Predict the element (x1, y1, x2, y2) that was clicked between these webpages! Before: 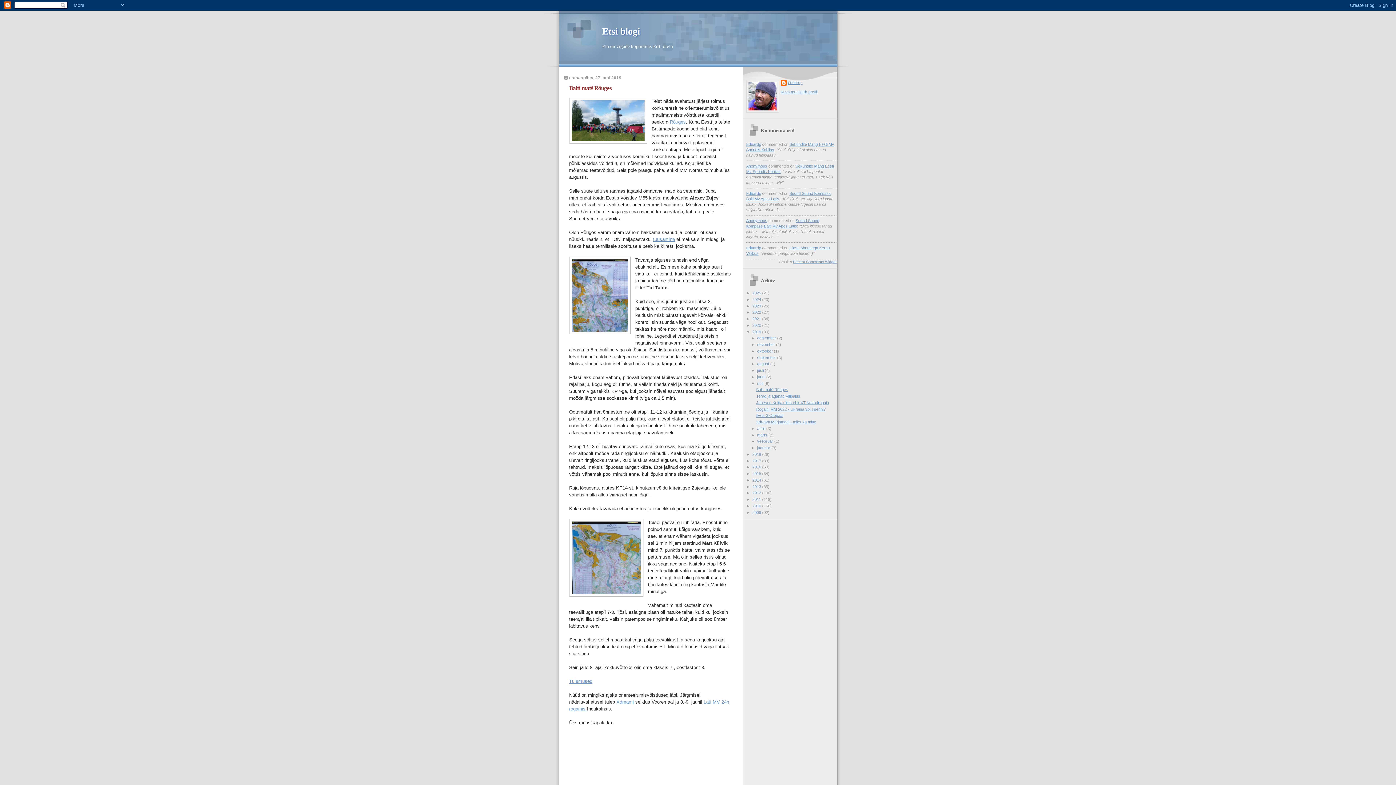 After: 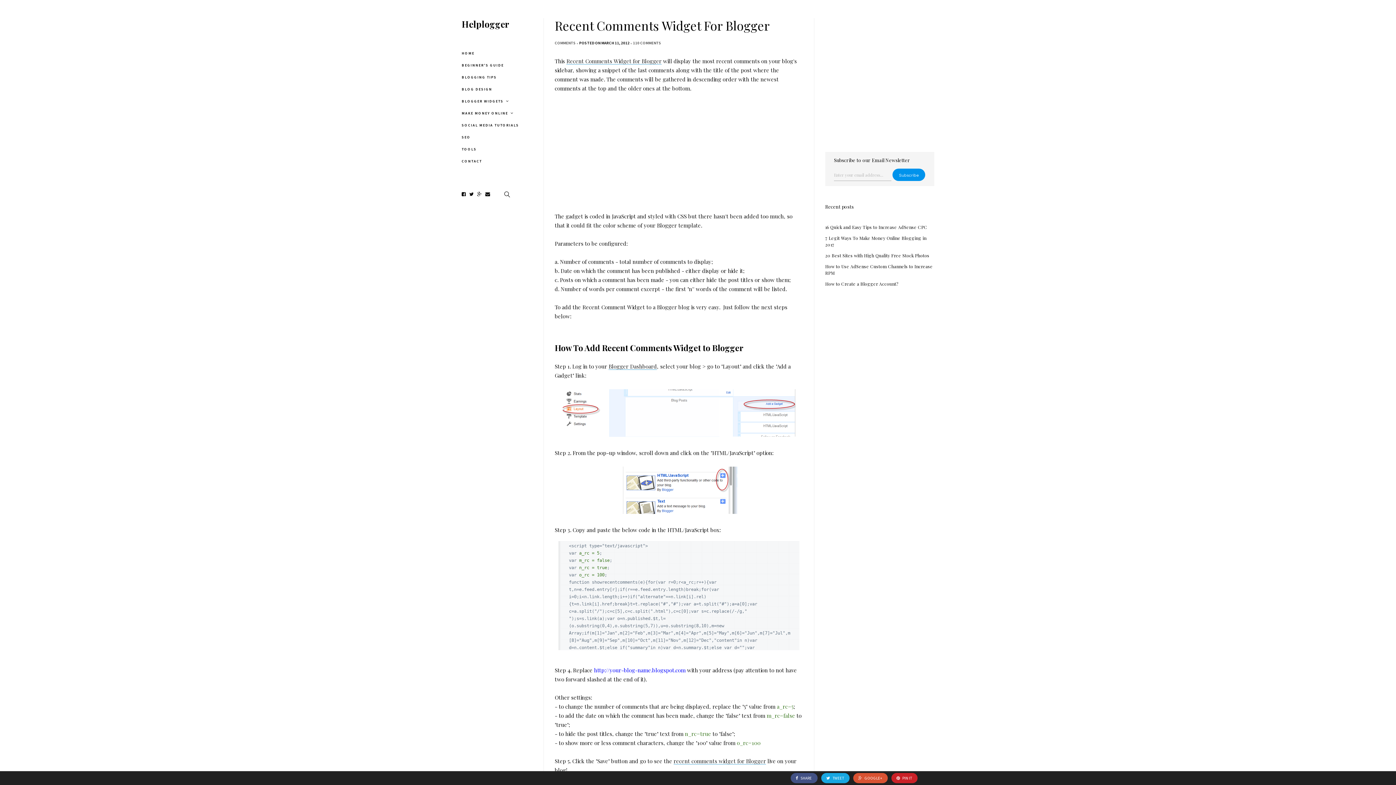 Action: label: Recent Comments Widget bbox: (793, 260, 836, 264)